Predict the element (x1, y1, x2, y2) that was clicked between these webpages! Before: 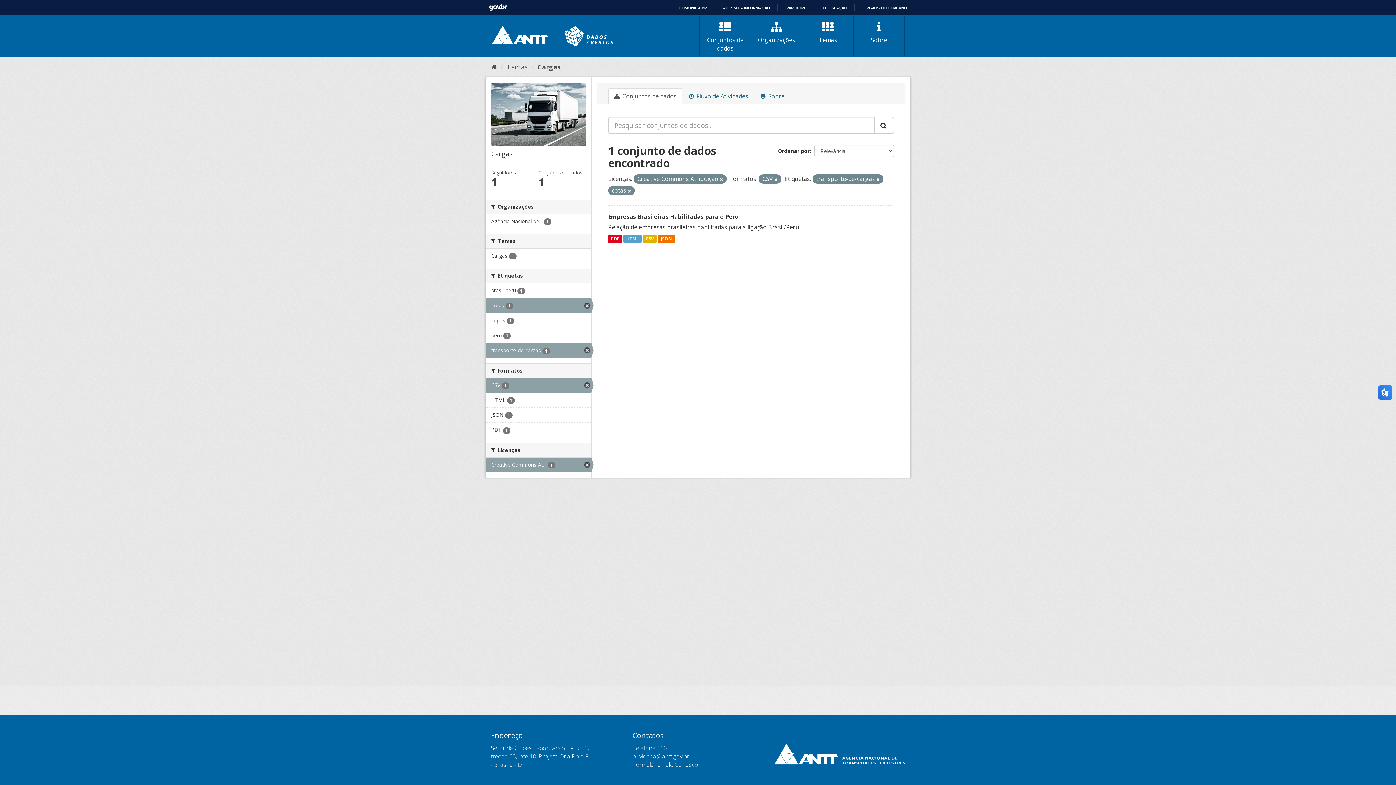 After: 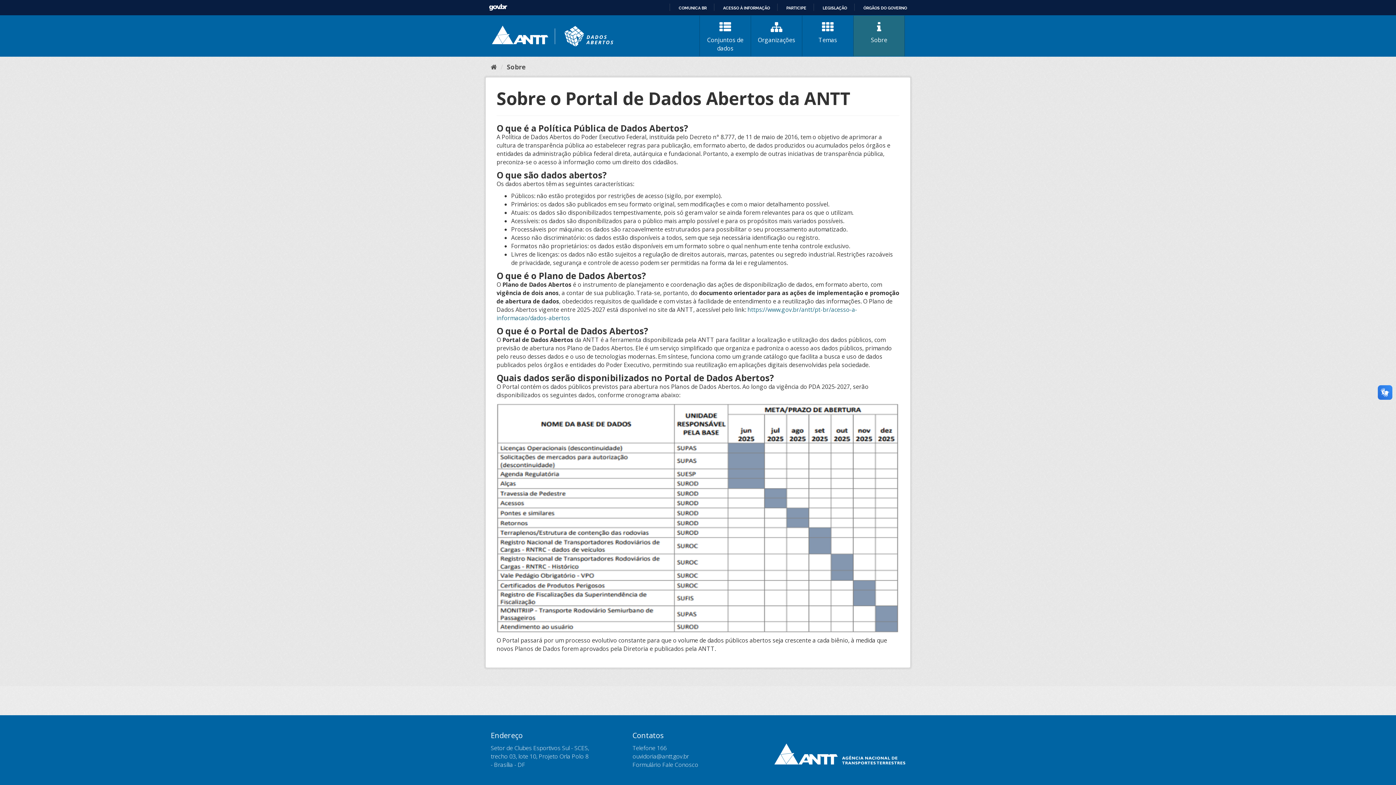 Action: label: Sobre bbox: (853, 15, 904, 56)